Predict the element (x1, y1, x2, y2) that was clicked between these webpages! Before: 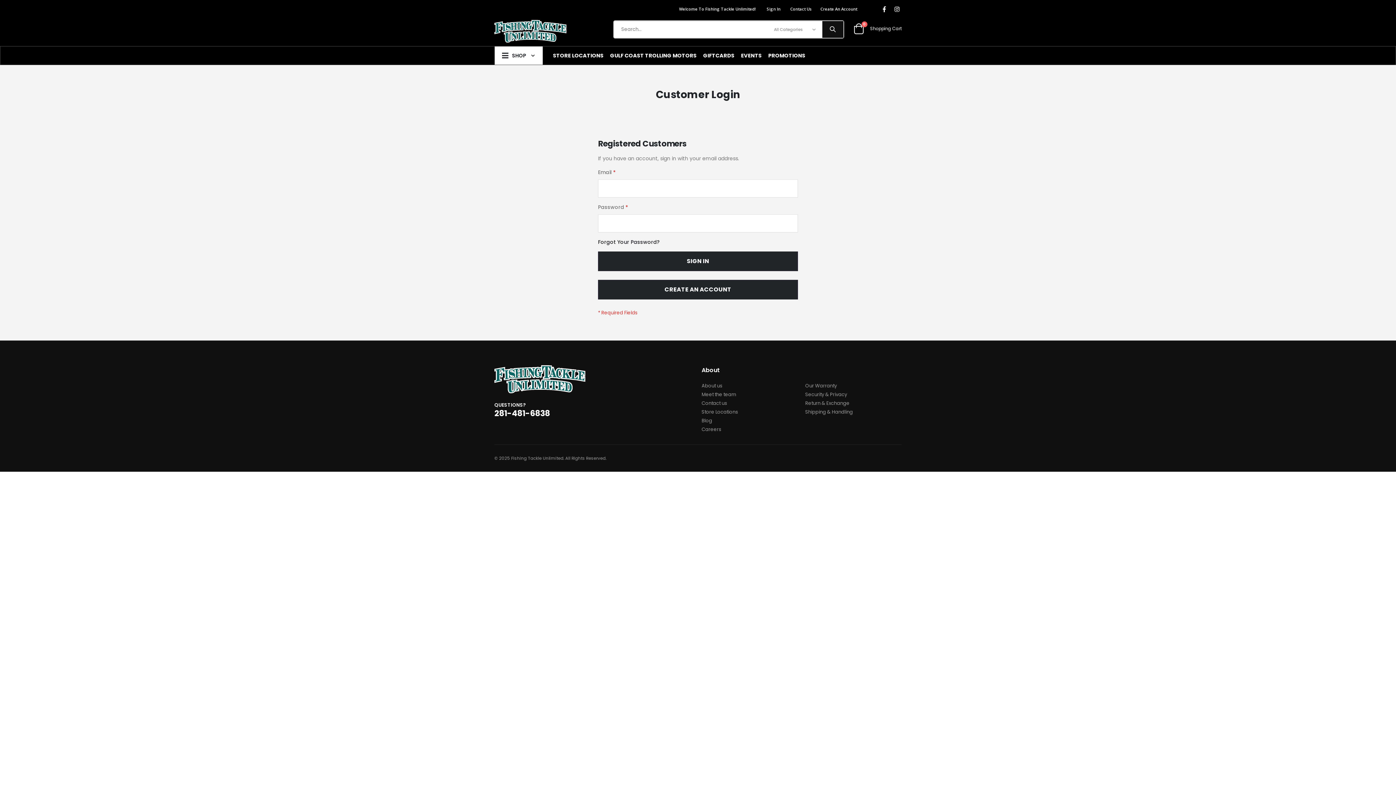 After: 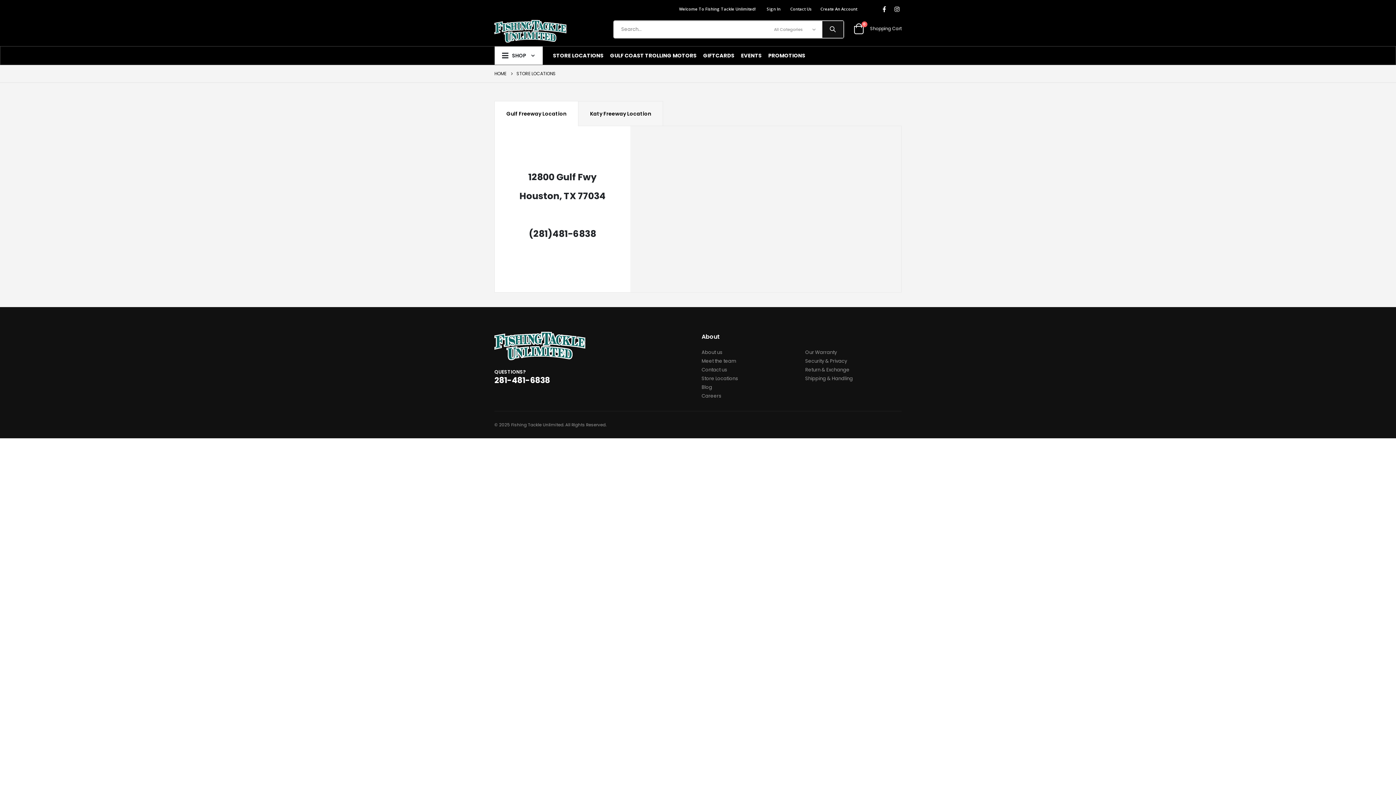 Action: bbox: (701, 408, 738, 415) label: Store Locations